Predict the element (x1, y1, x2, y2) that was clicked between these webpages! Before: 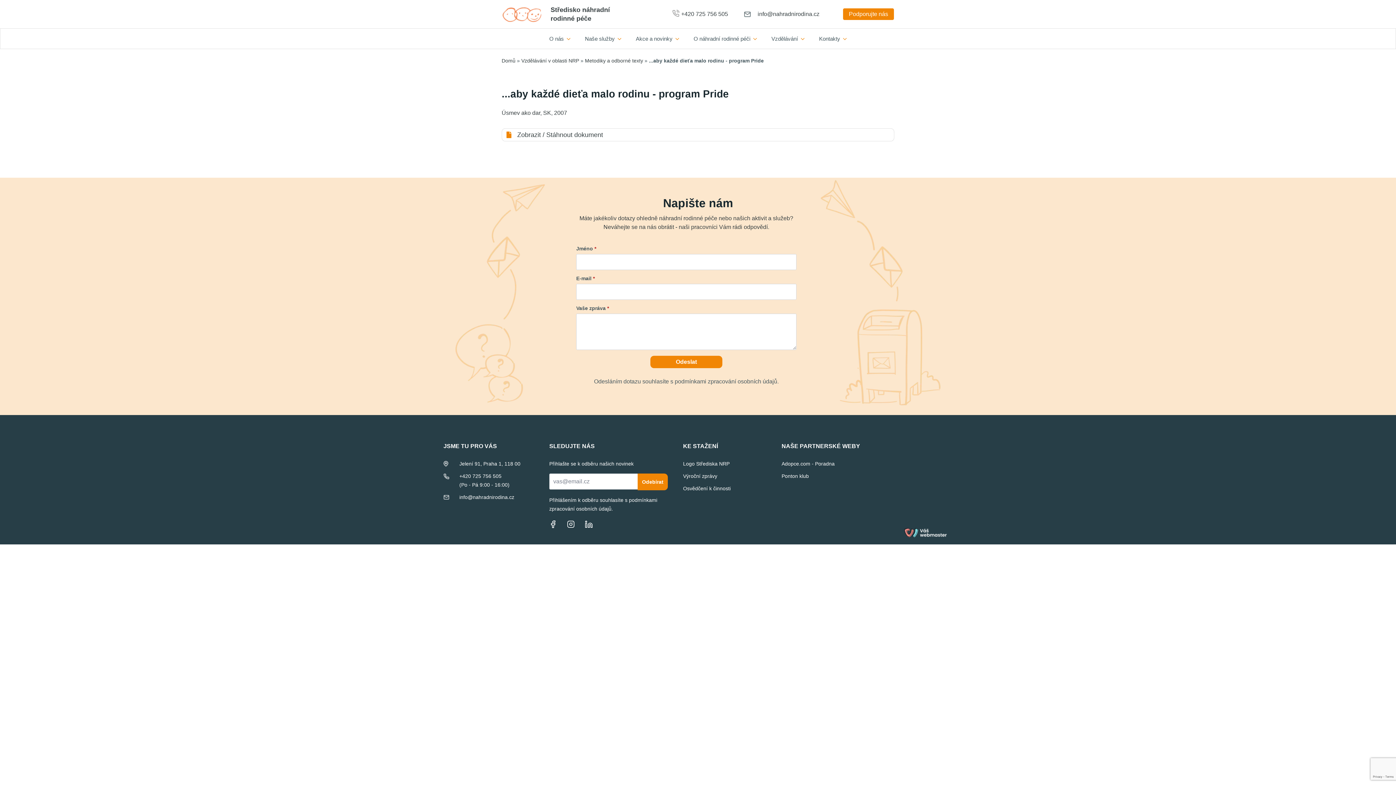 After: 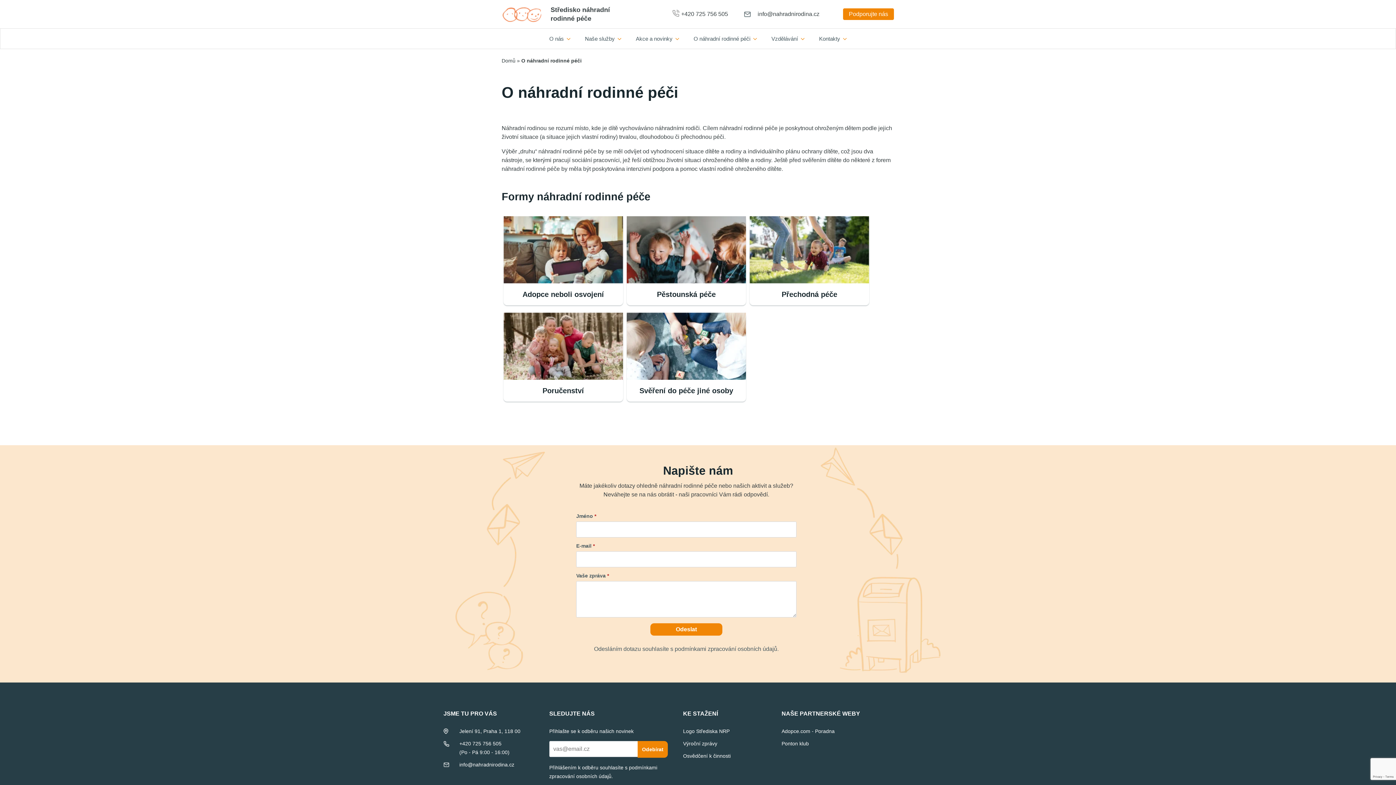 Action: bbox: (686, 28, 750, 48) label: O náhradní rodinné péči